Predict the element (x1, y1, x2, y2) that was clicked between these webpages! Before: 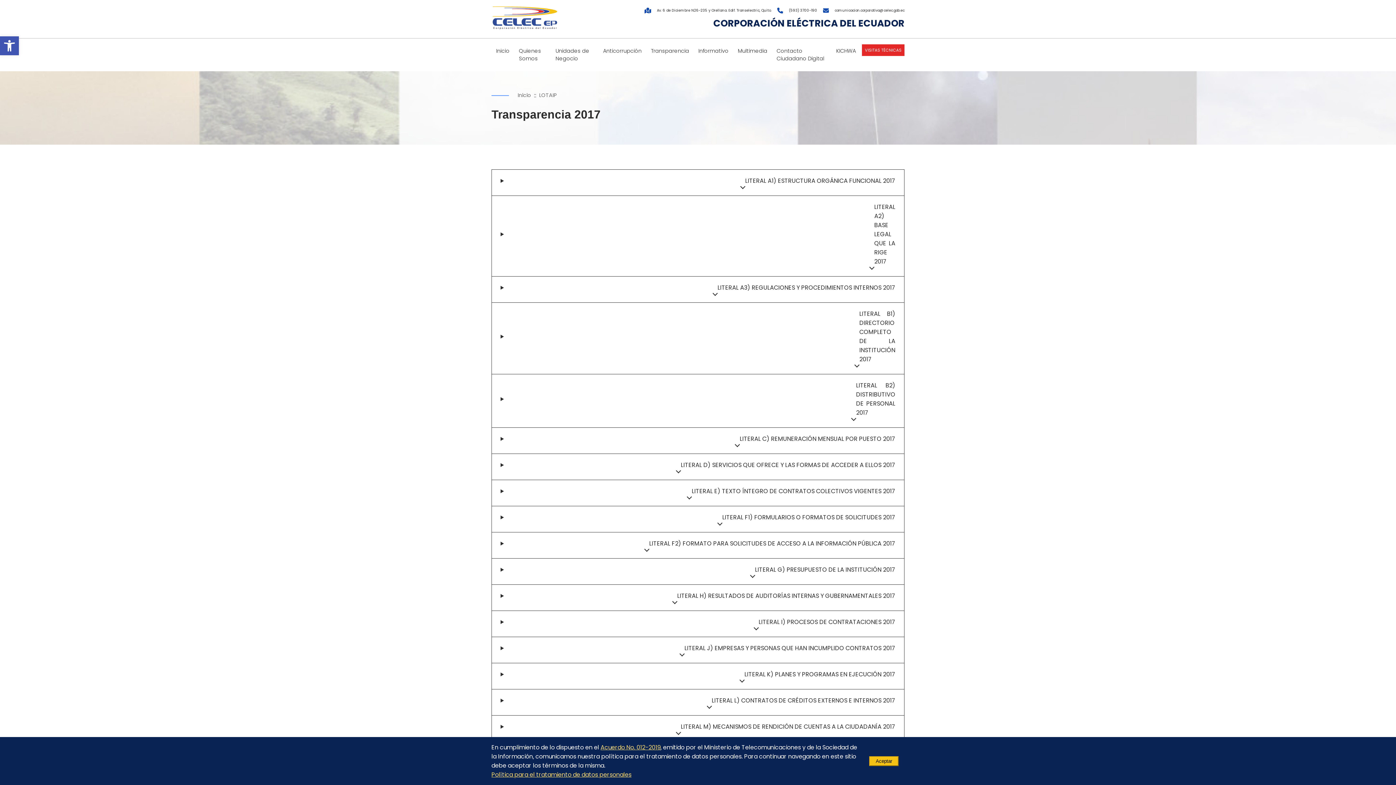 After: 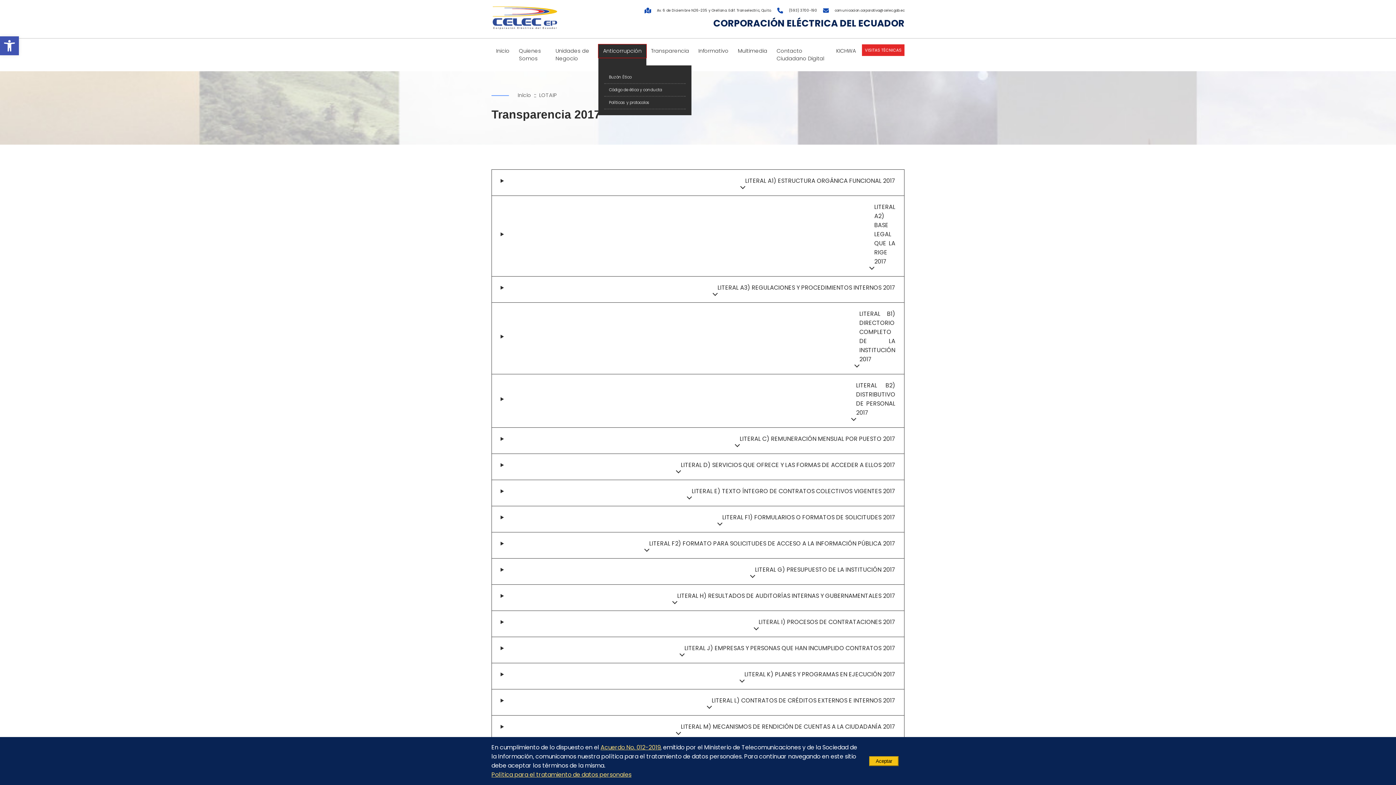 Action: bbox: (598, 44, 646, 57) label: Anticorrupción